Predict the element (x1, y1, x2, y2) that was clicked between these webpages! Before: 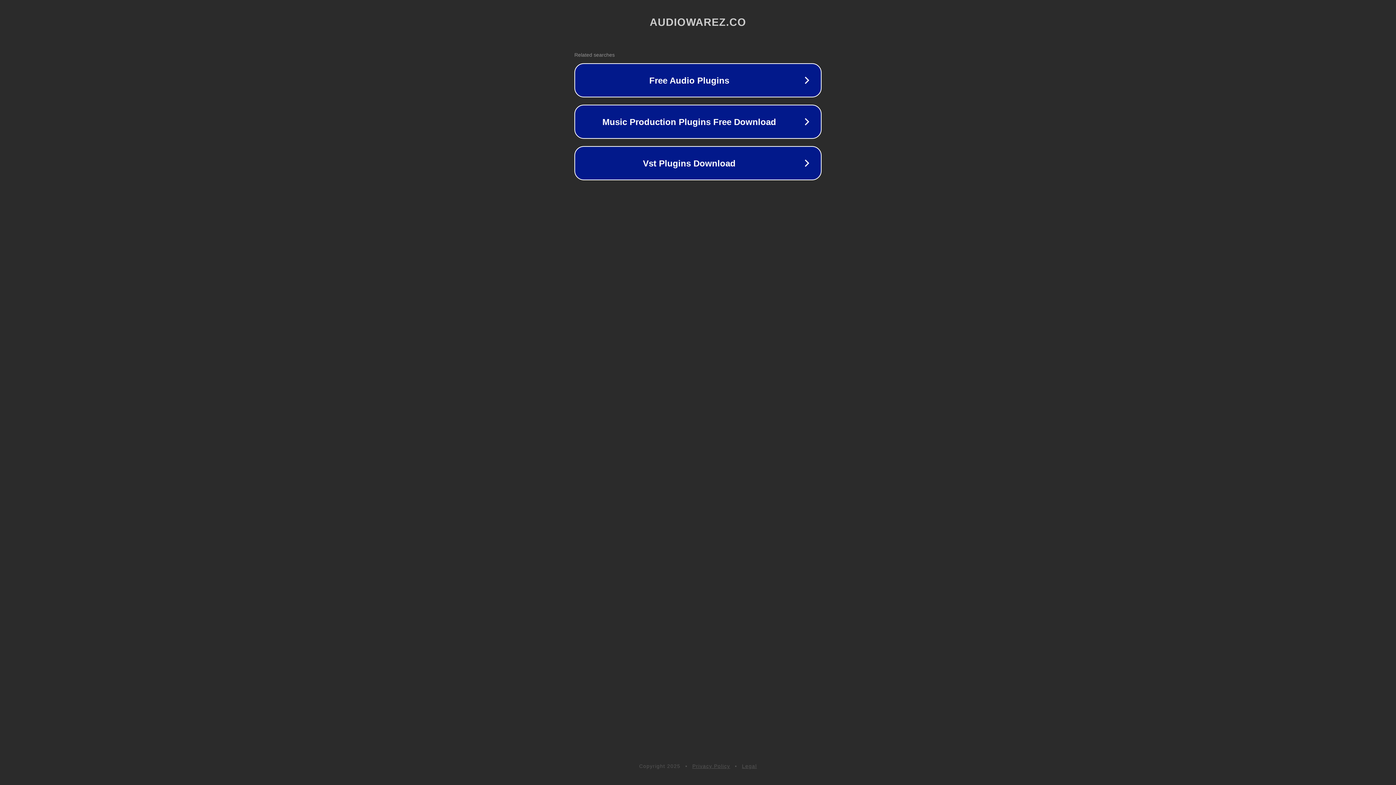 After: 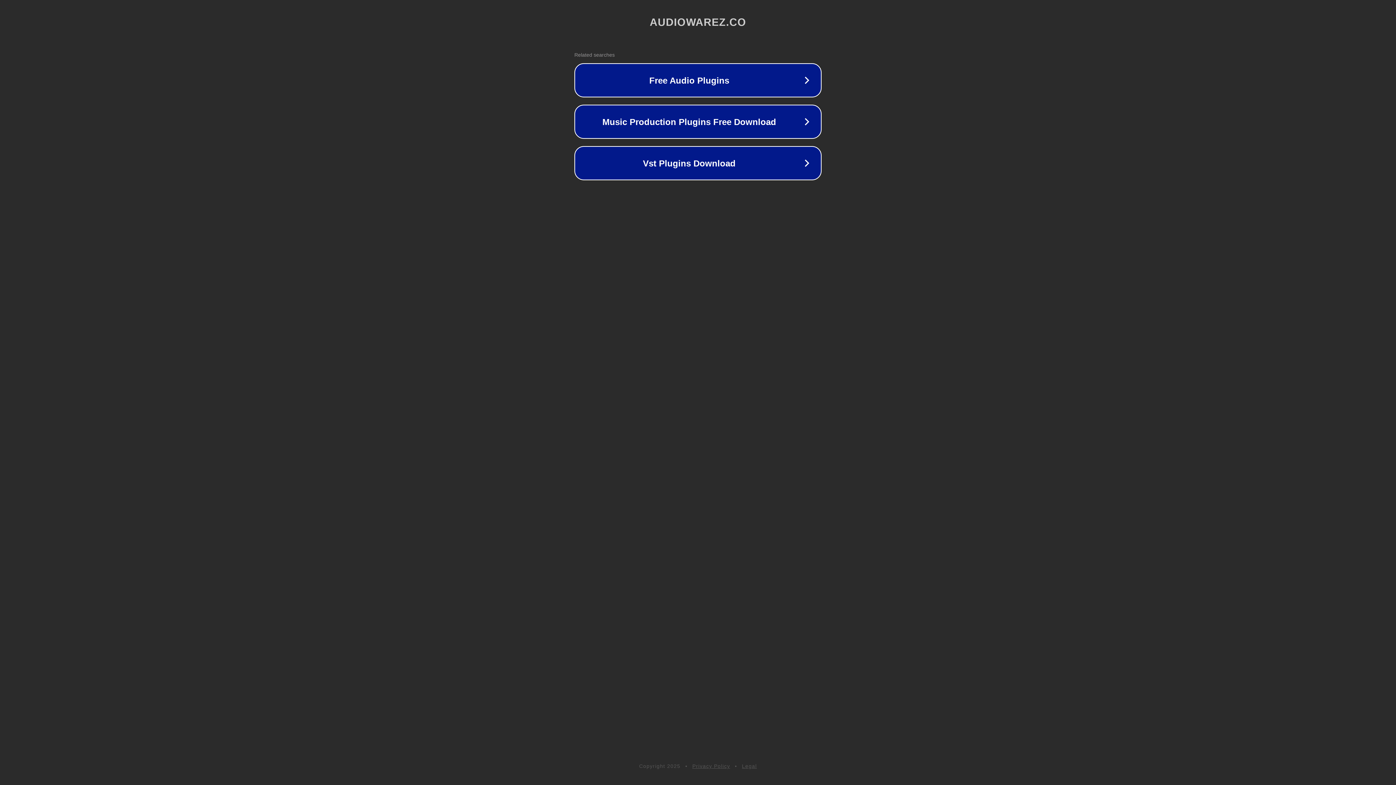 Action: bbox: (742, 763, 757, 769) label: Legal